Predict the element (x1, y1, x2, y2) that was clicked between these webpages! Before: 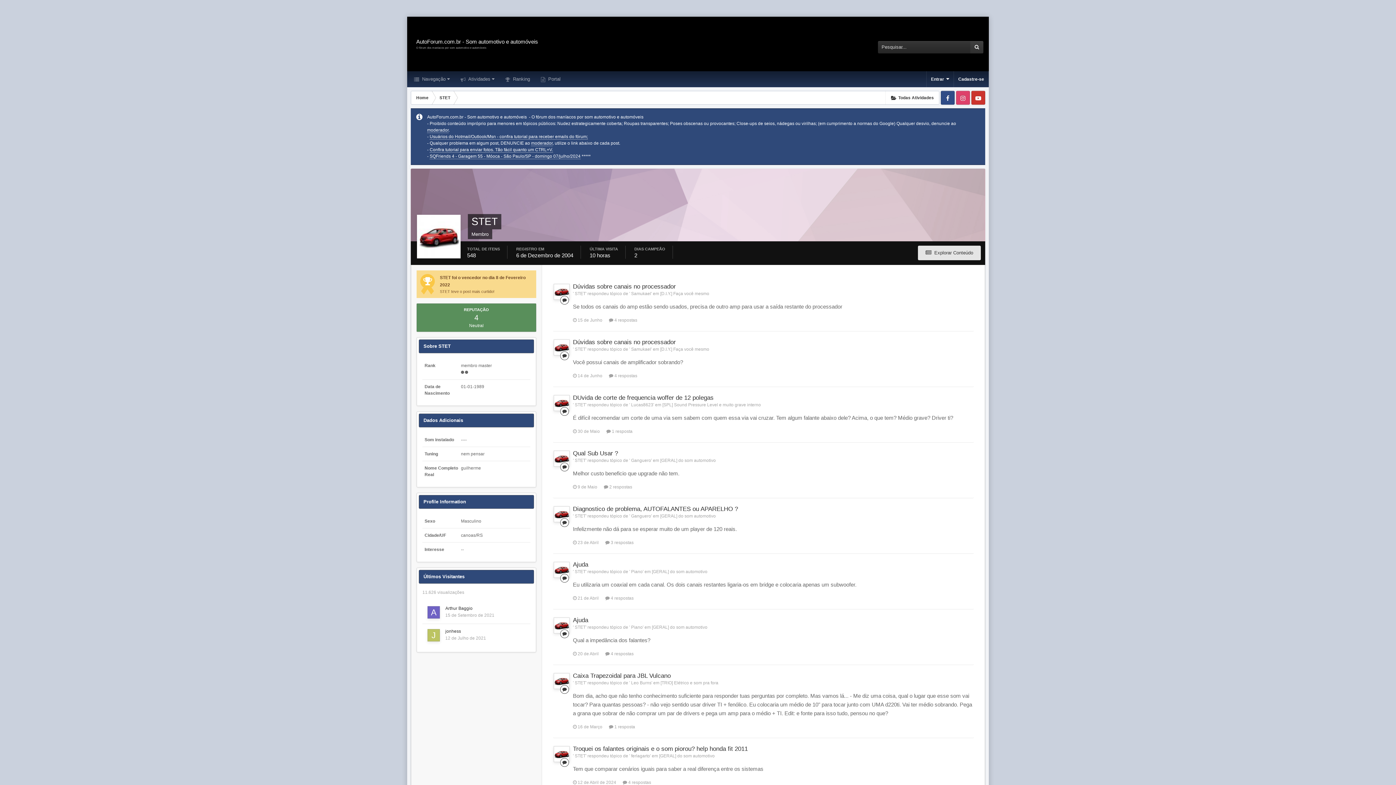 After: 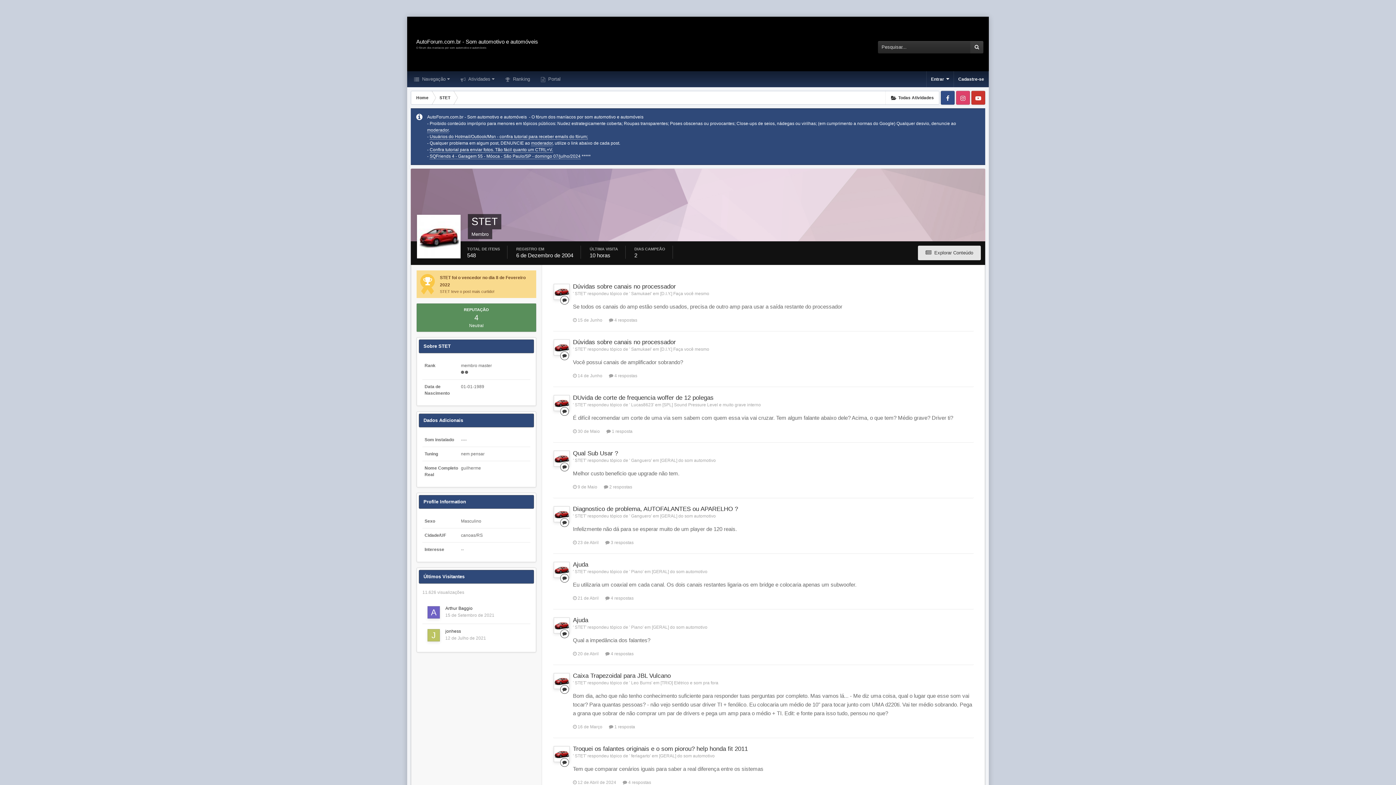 Action: bbox: (553, 395, 569, 411)